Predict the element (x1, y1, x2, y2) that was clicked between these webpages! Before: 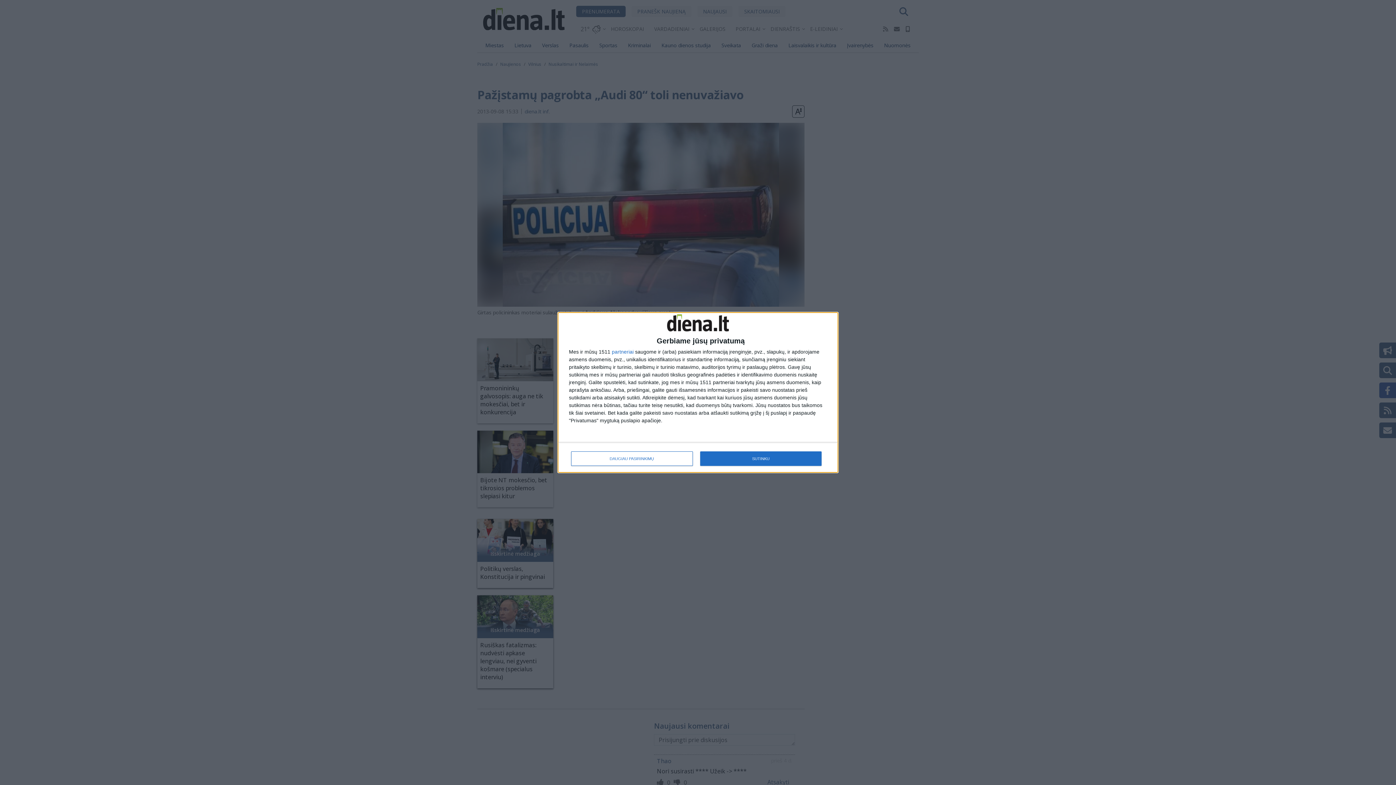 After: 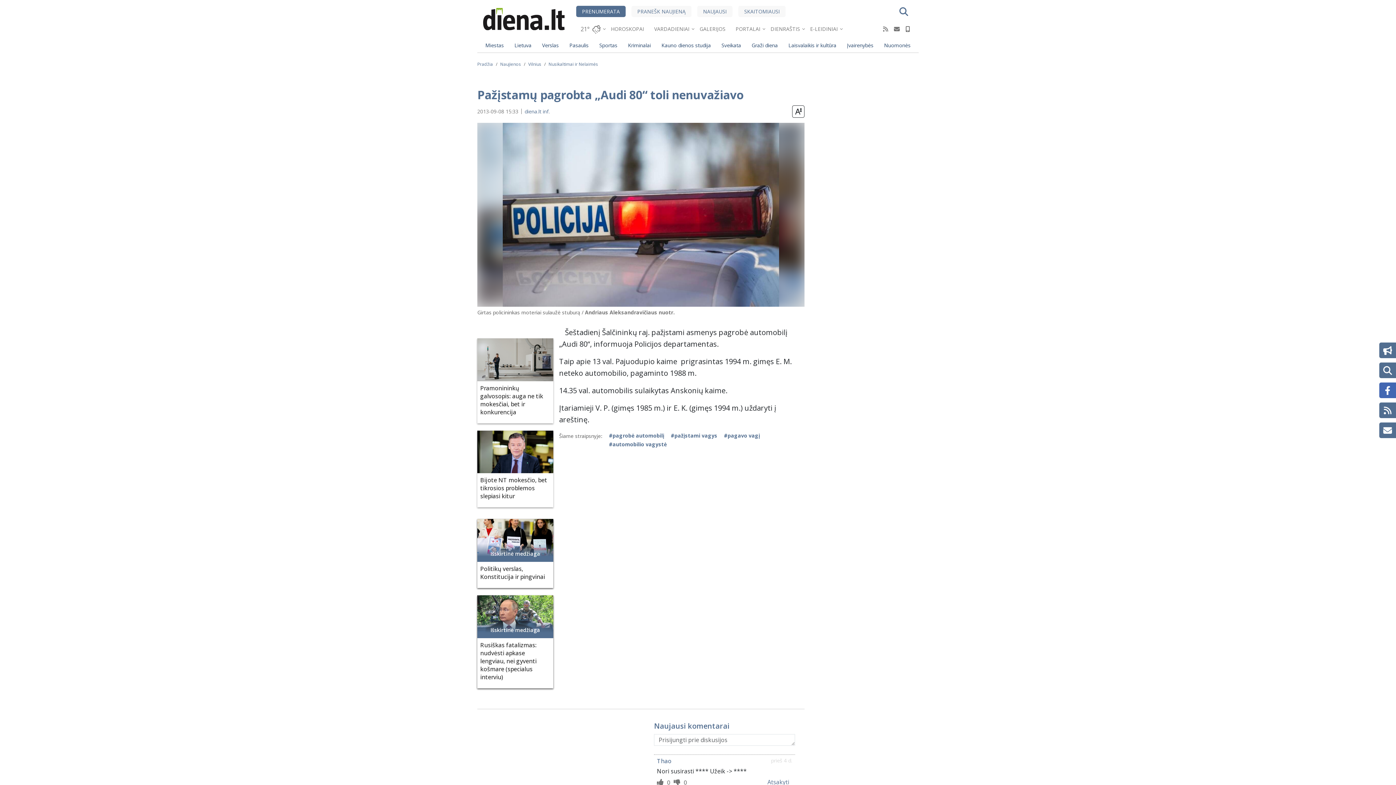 Action: bbox: (700, 451, 821, 466) label: SUTINKU